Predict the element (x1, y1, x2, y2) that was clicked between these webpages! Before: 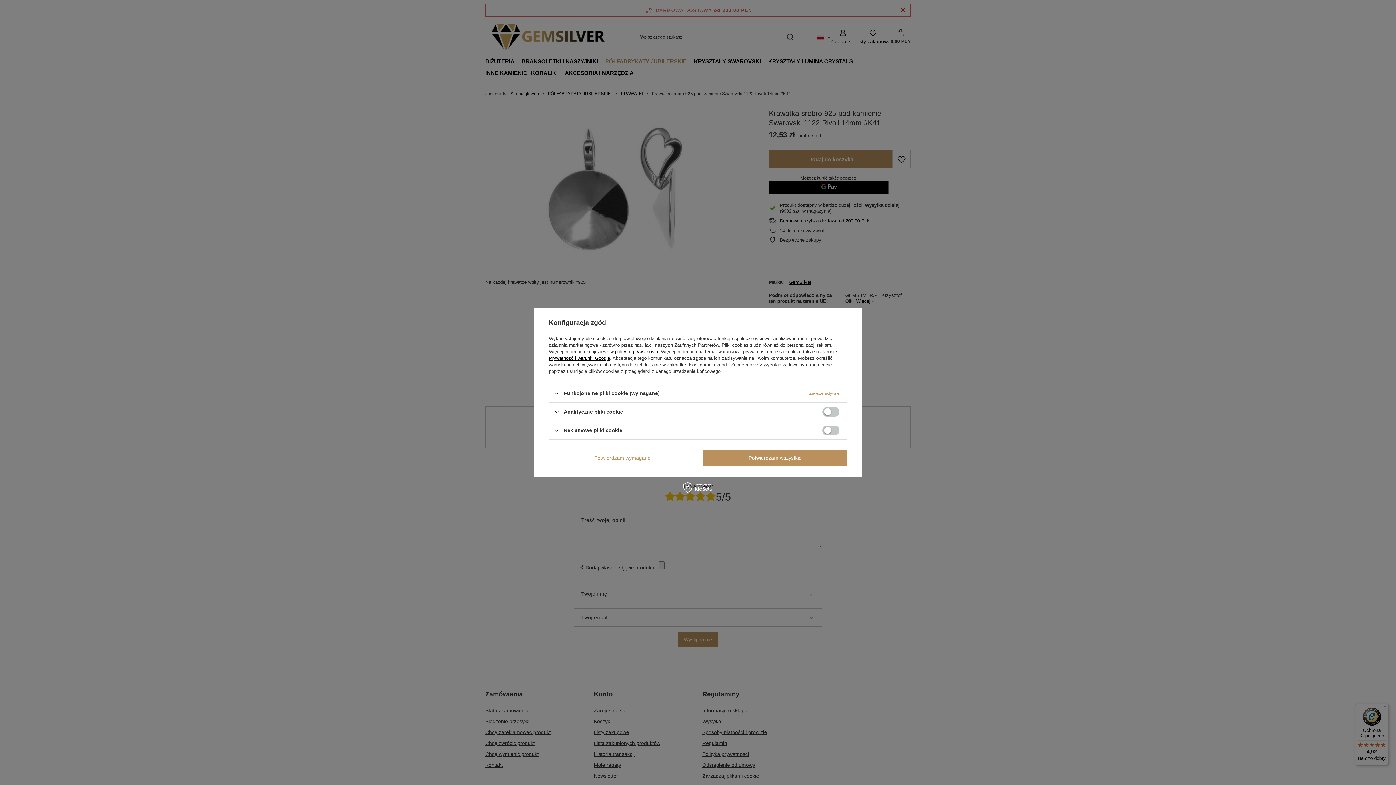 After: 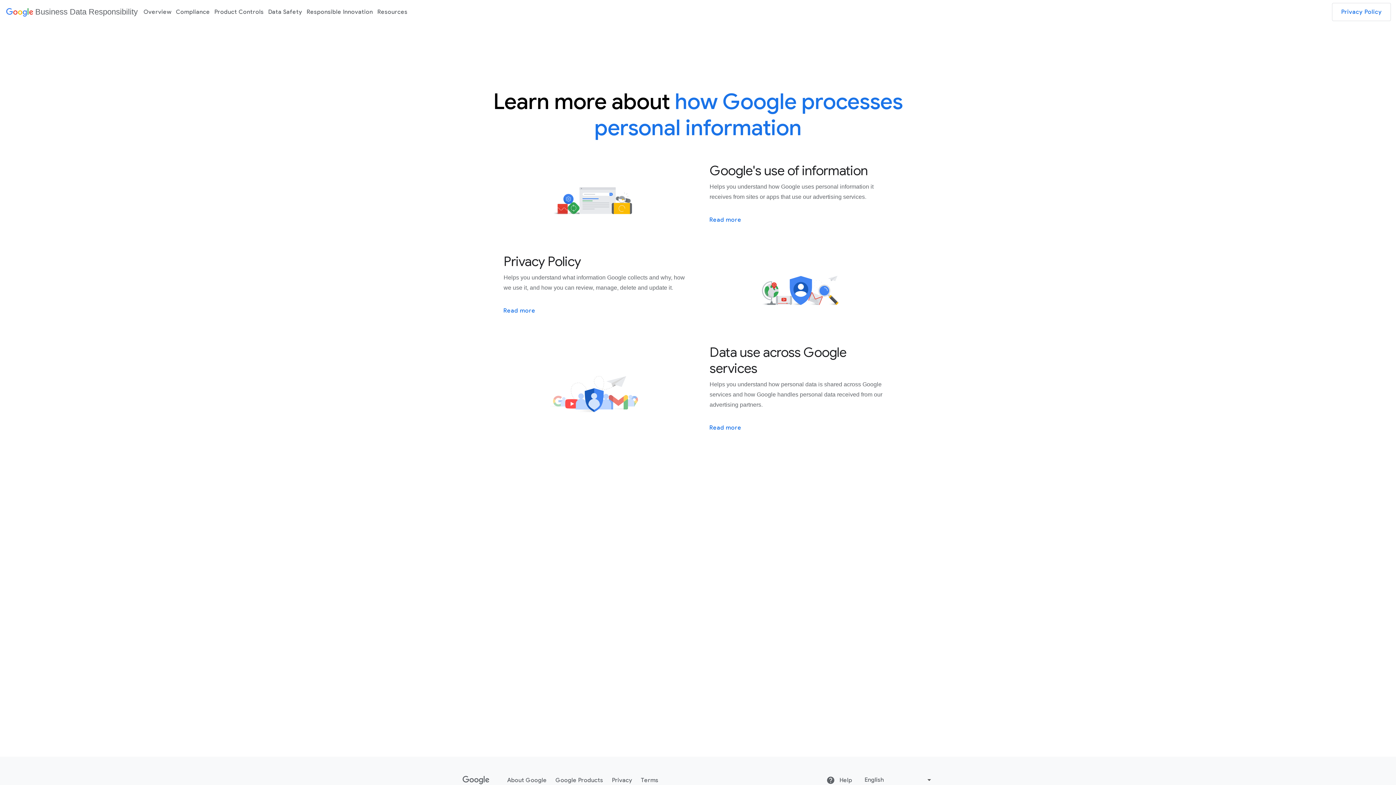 Action: bbox: (549, 355, 610, 361) label: Prywatność i warunki Google